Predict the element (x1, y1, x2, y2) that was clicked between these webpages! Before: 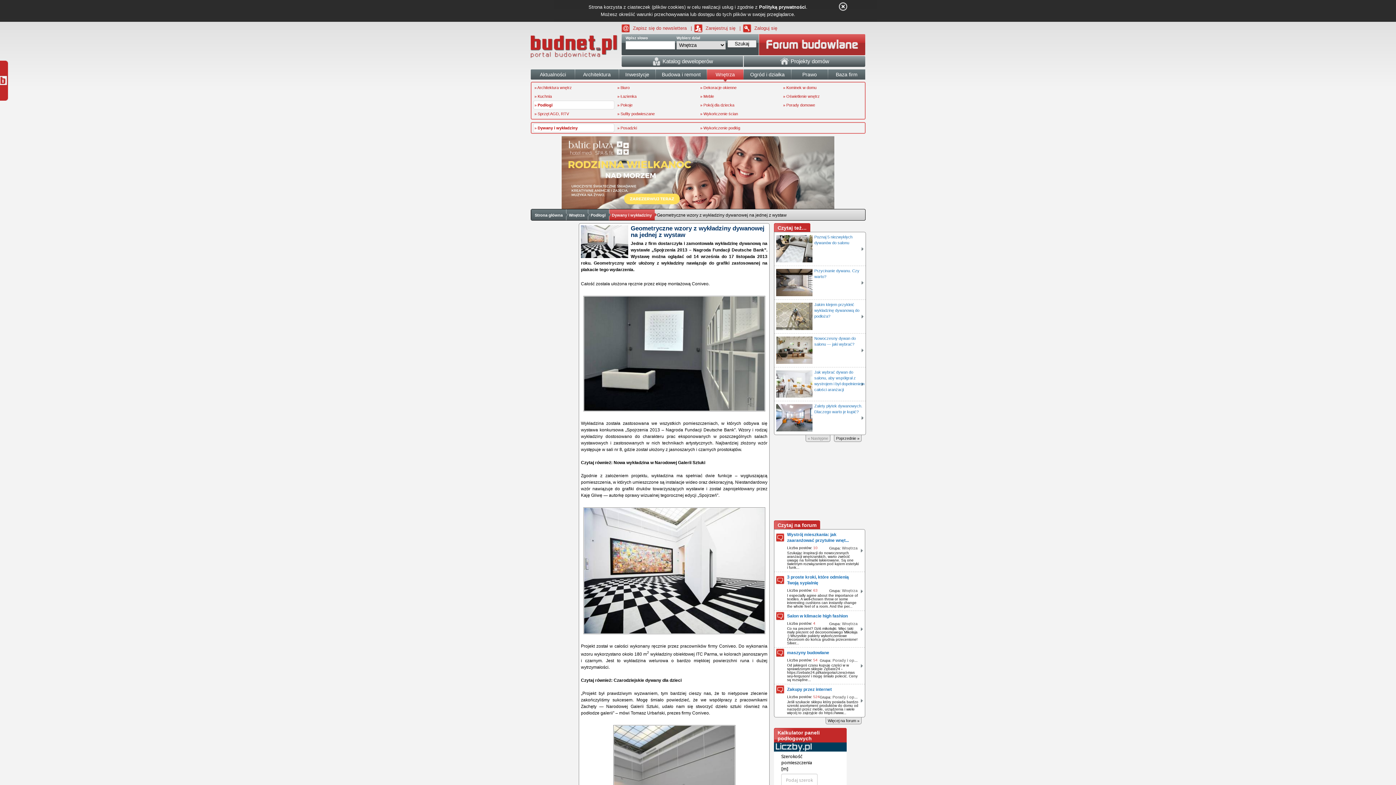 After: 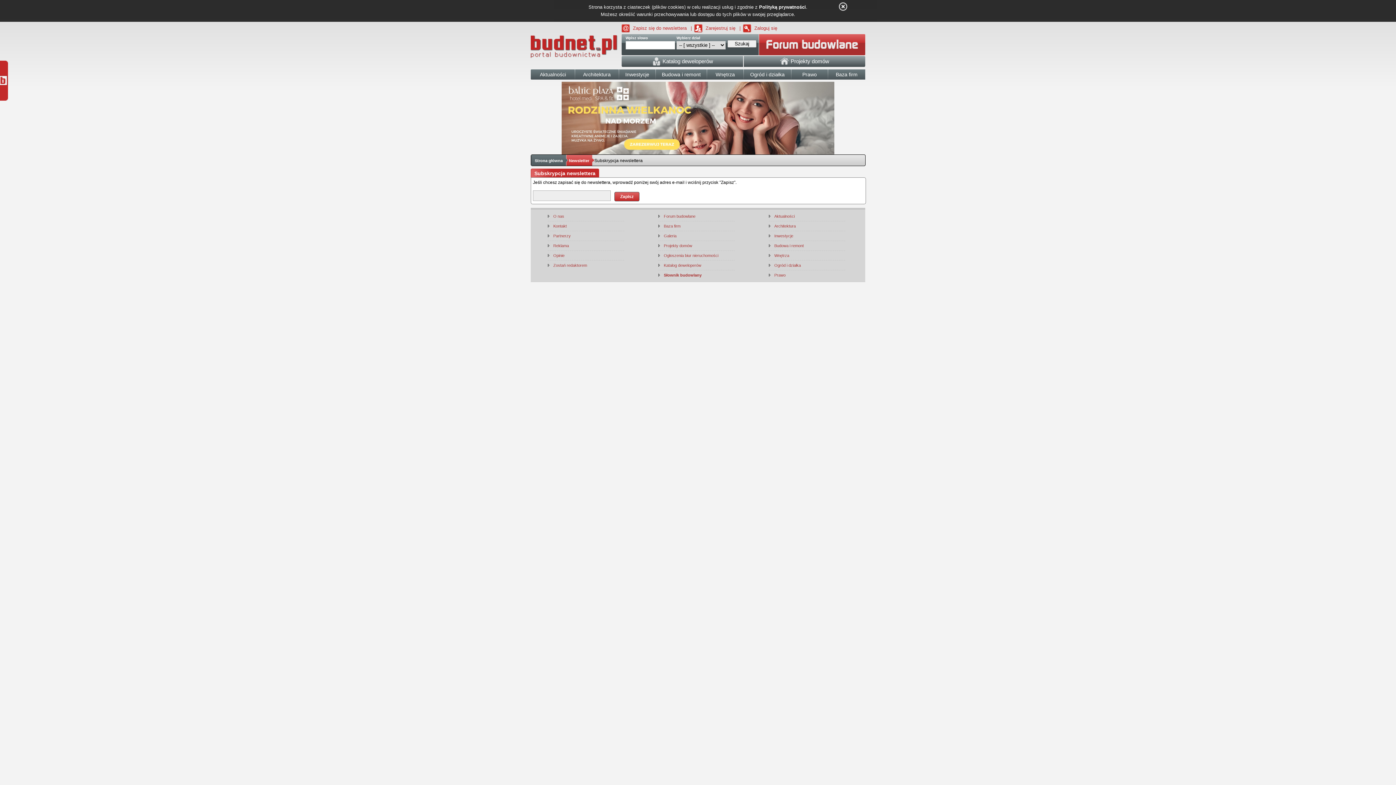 Action: bbox: (621, 24, 688, 32) label: Zapisz się do newslettera